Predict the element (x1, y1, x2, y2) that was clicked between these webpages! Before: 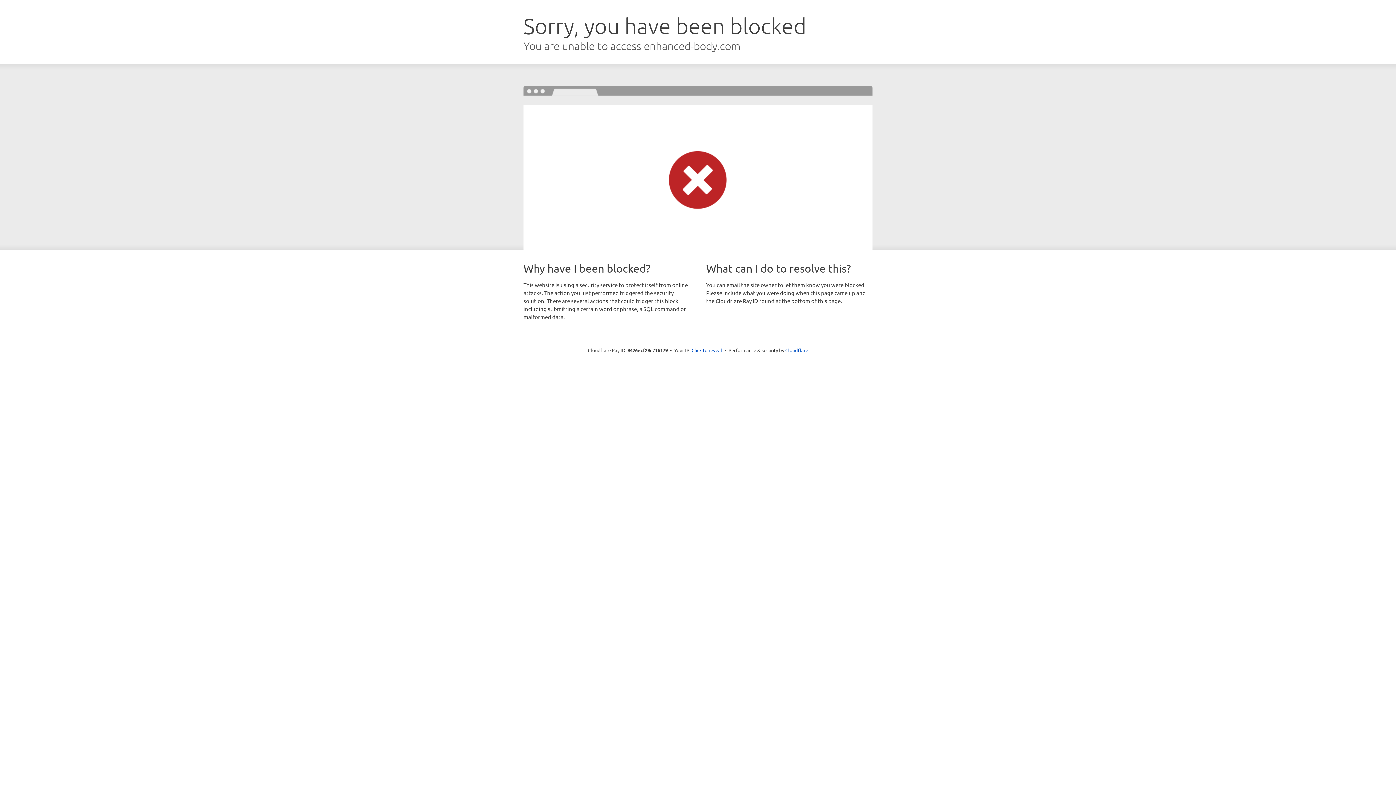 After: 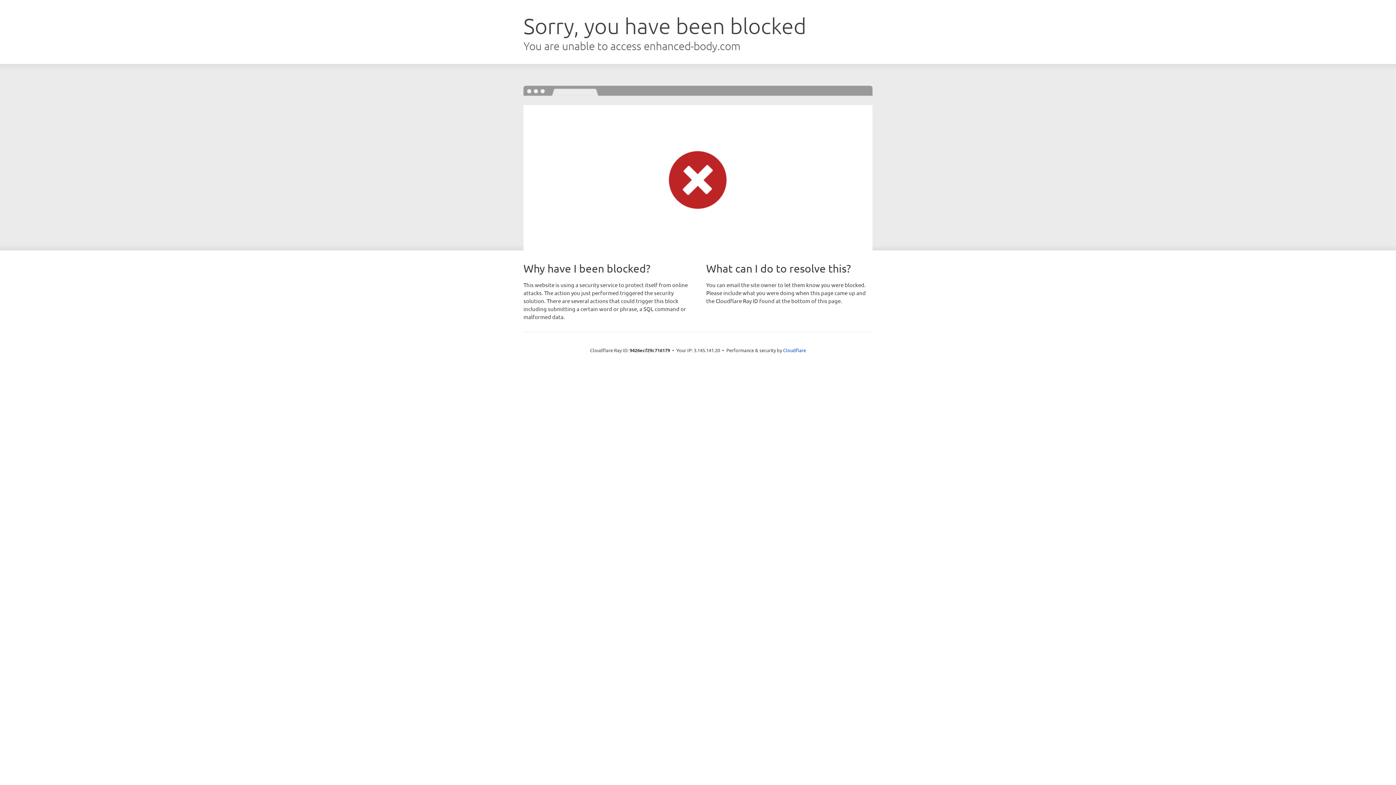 Action: label: Click to reveal bbox: (691, 346, 722, 353)